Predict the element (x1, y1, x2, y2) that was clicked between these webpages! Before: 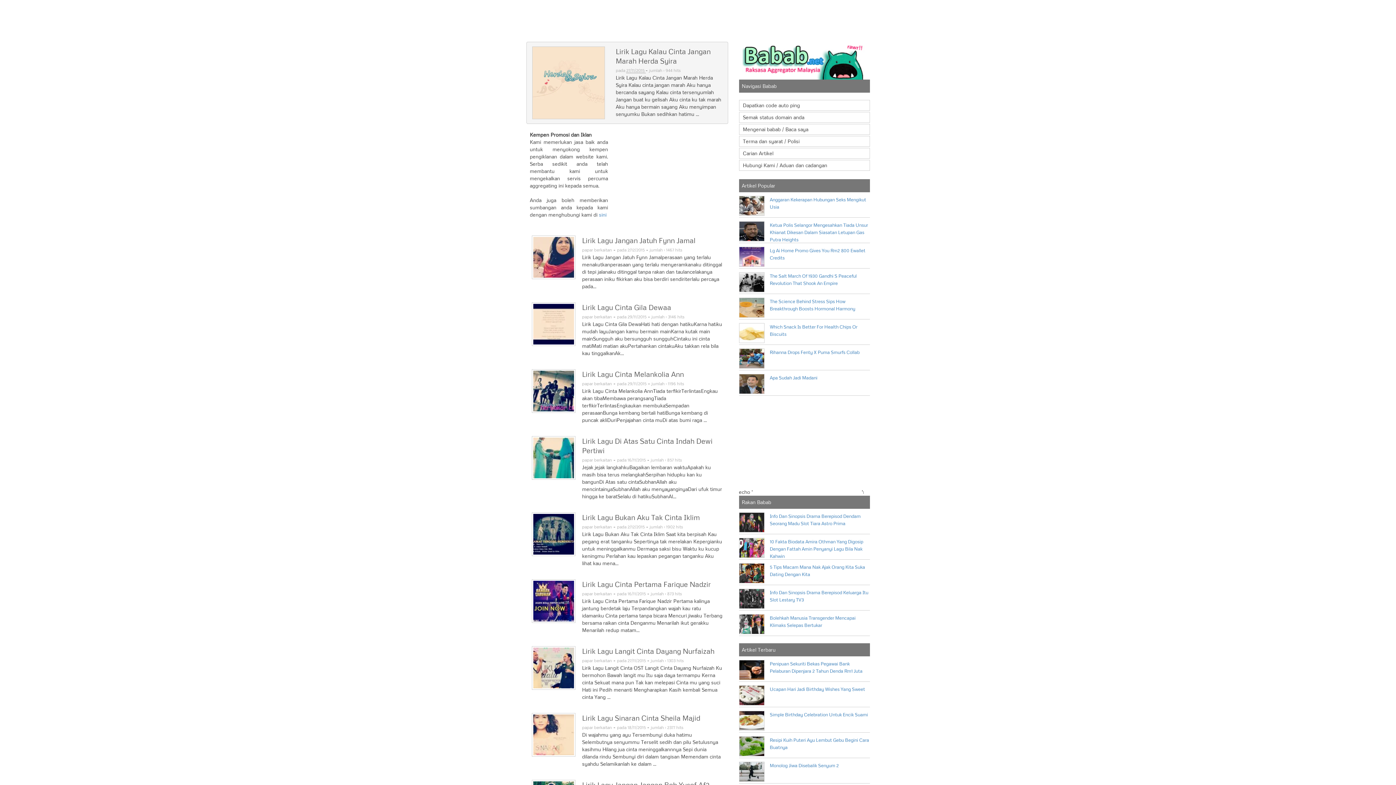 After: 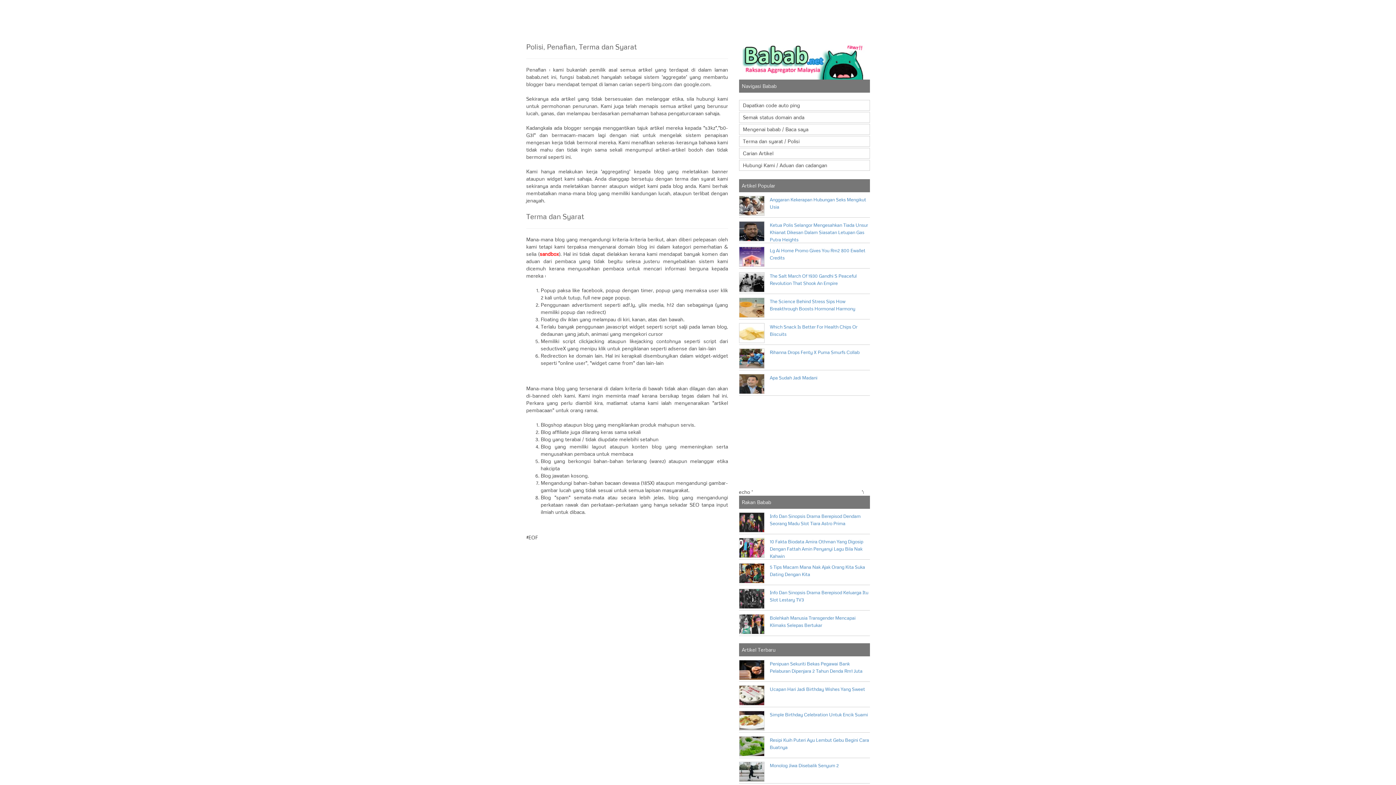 Action: label: Terma dan syarat / Polisi bbox: (739, 136, 870, 147)